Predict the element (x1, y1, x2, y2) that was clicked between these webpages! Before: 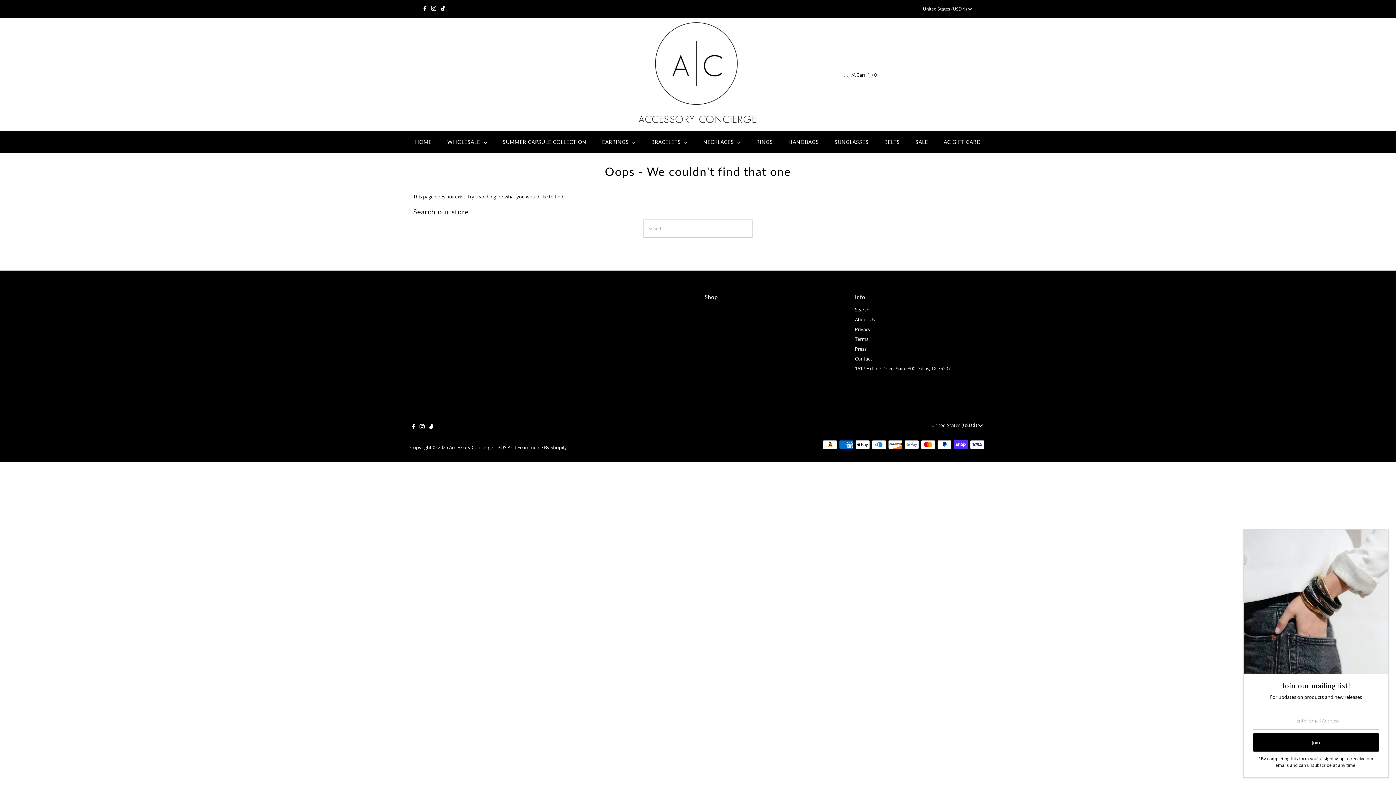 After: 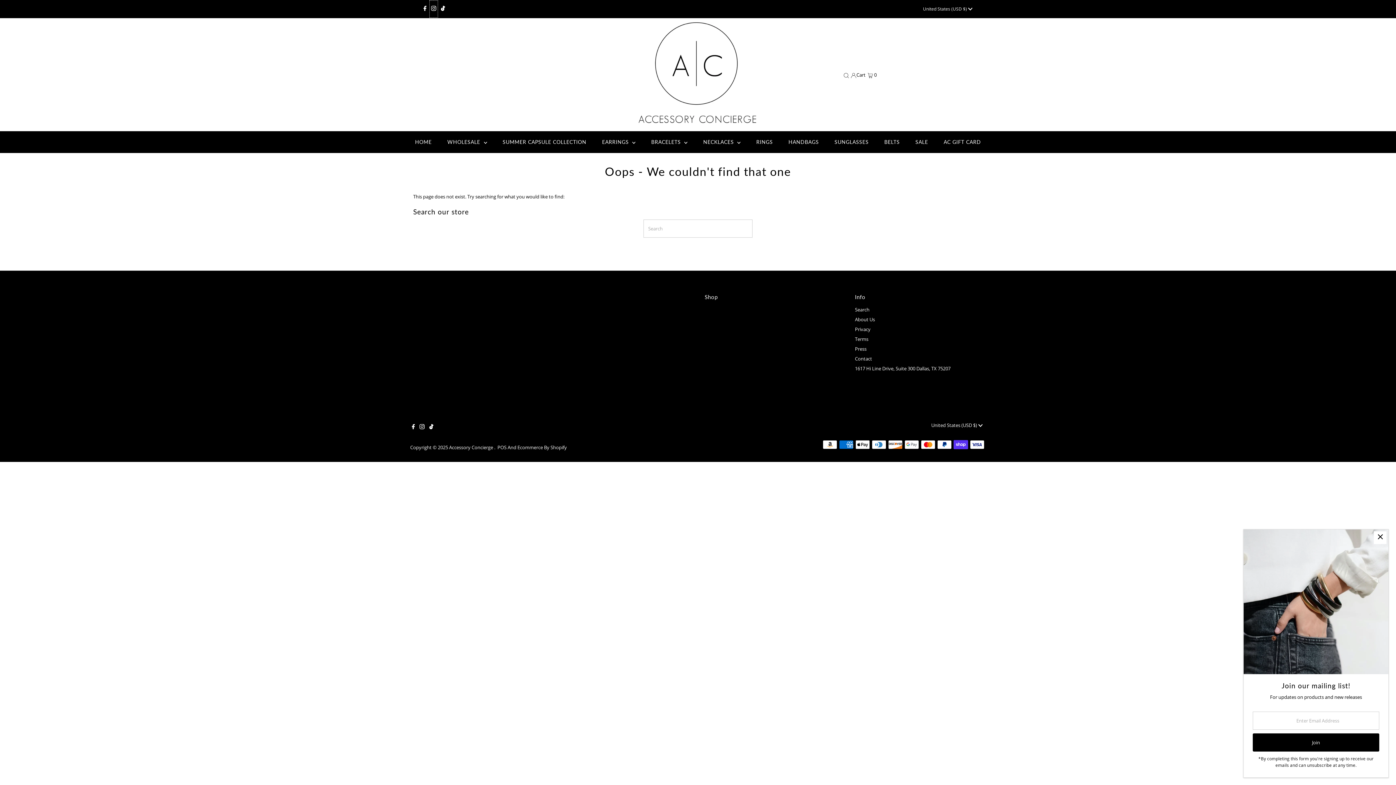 Action: bbox: (429, 0, 438, 17) label: Instagram